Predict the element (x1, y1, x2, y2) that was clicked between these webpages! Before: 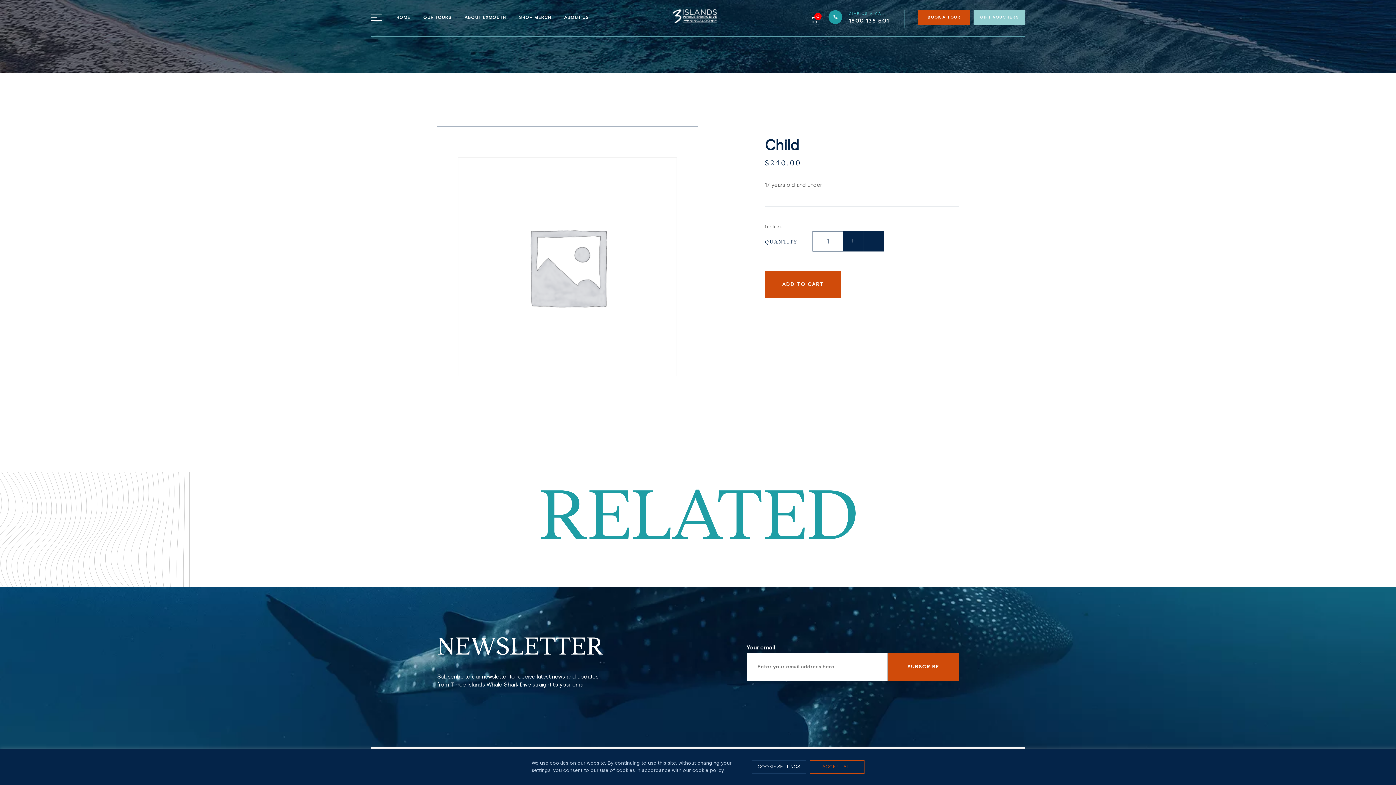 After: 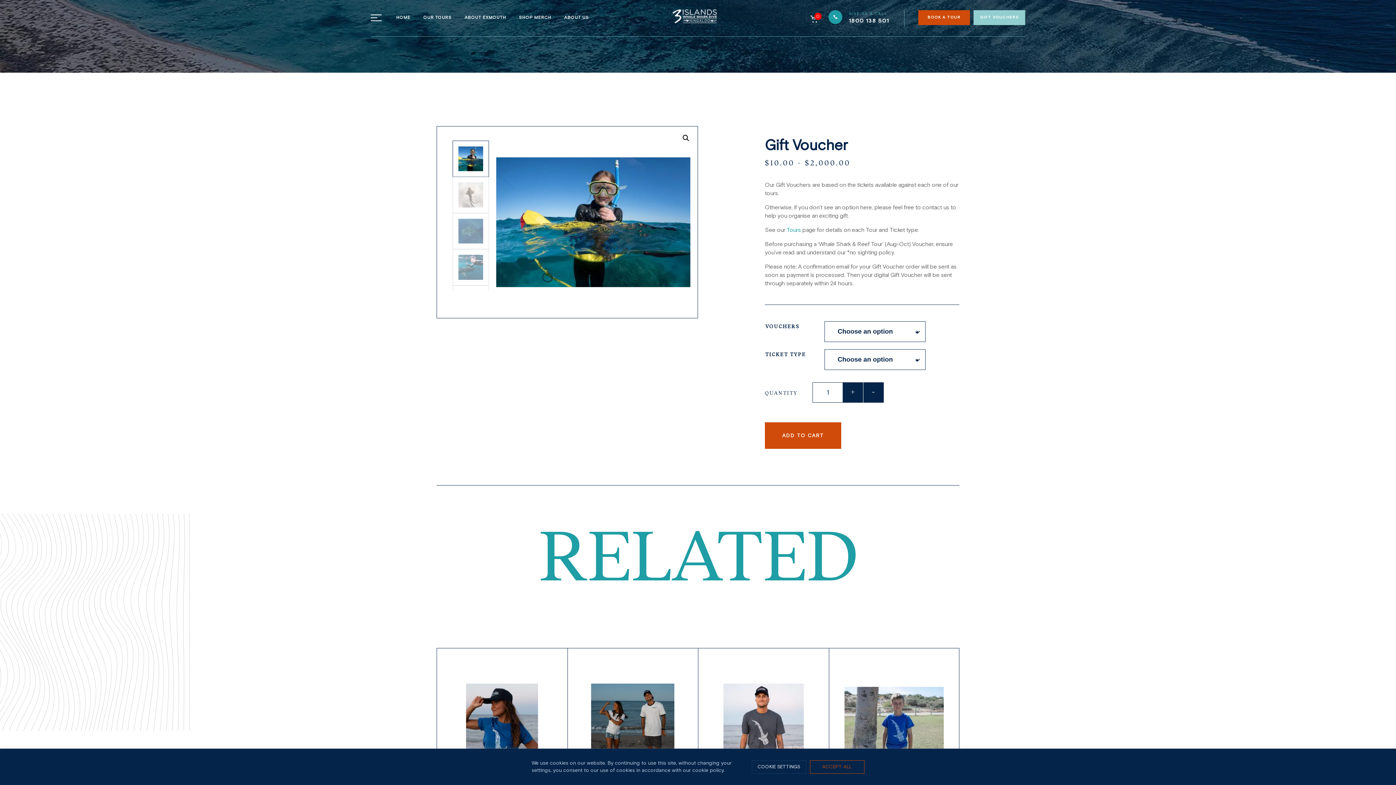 Action: bbox: (973, 10, 1025, 25) label: GIFT VOUCHERS